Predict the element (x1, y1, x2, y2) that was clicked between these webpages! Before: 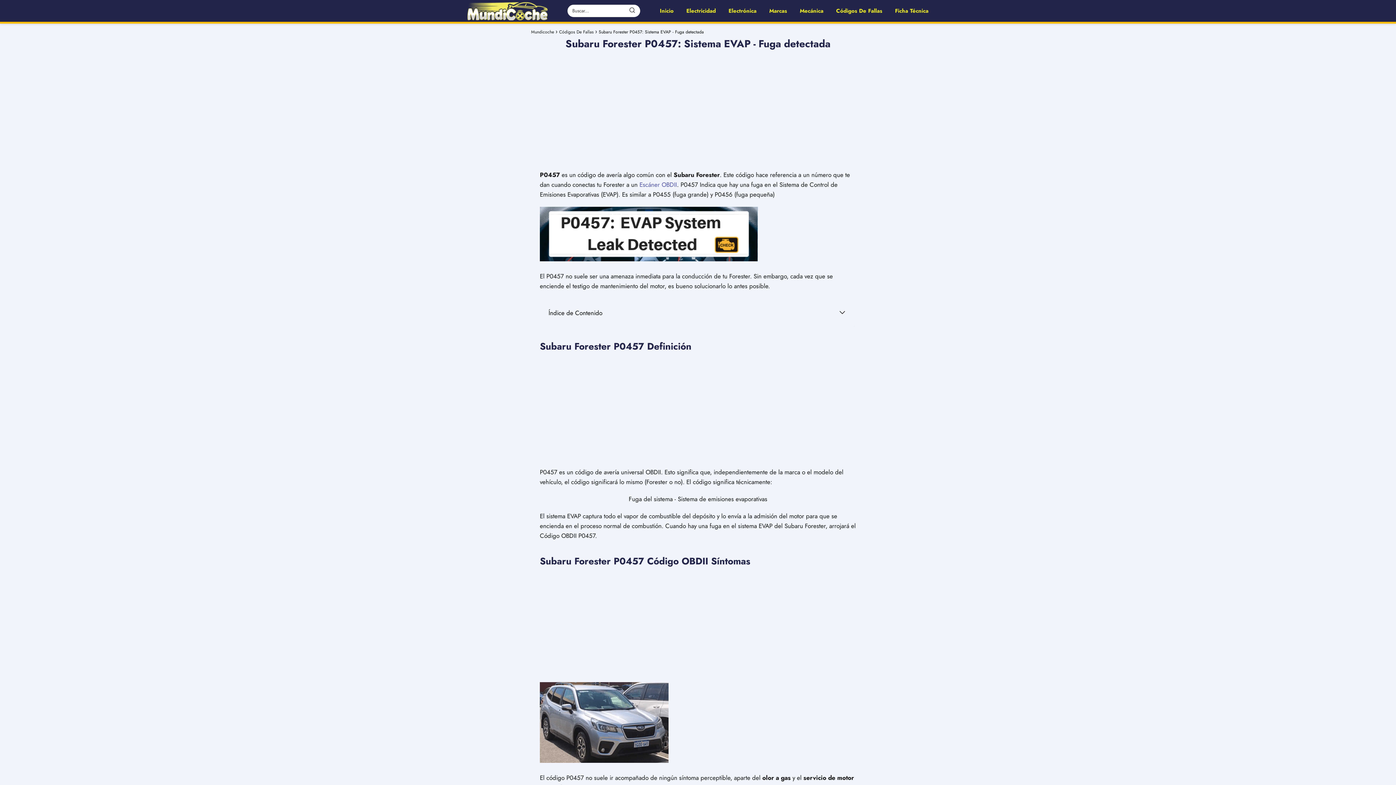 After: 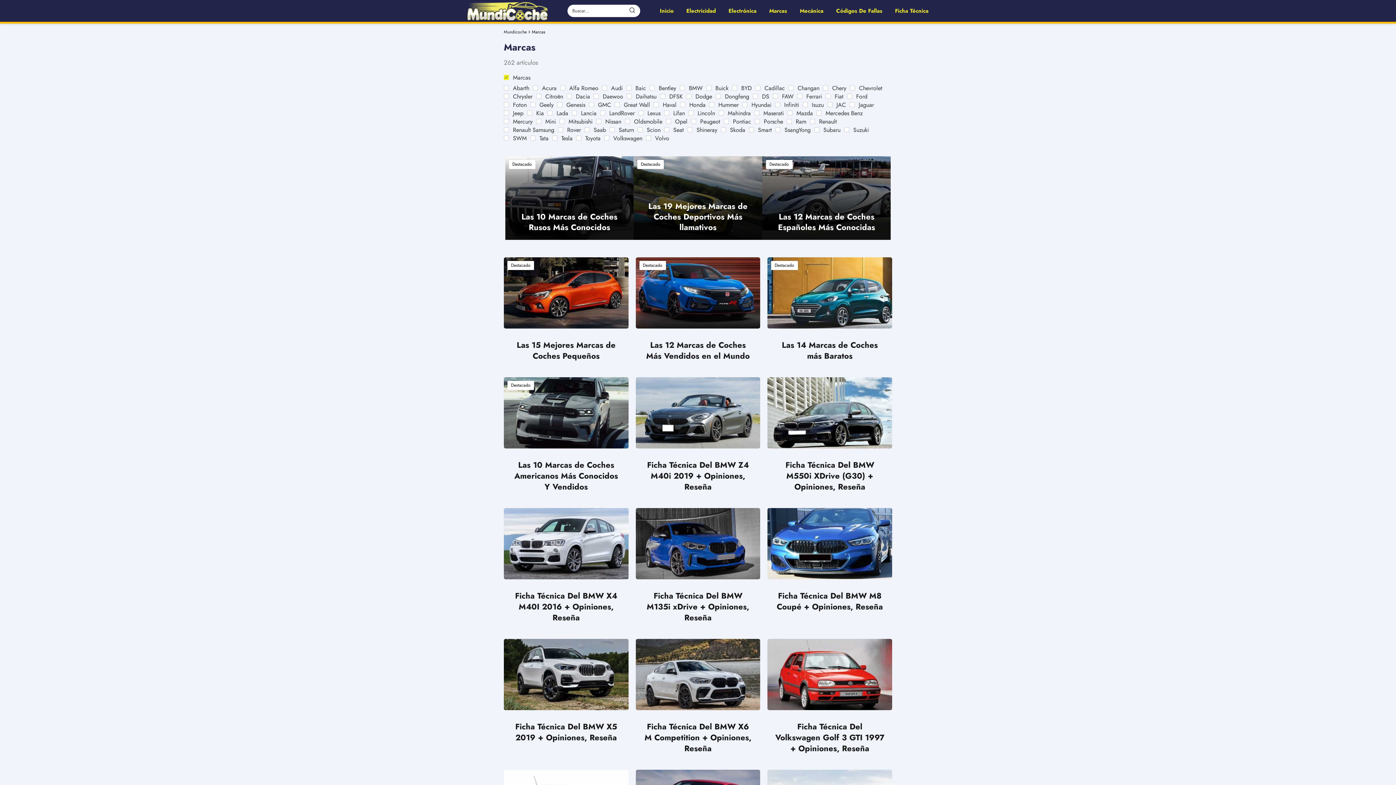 Action: label: Marcas bbox: (769, 6, 787, 14)